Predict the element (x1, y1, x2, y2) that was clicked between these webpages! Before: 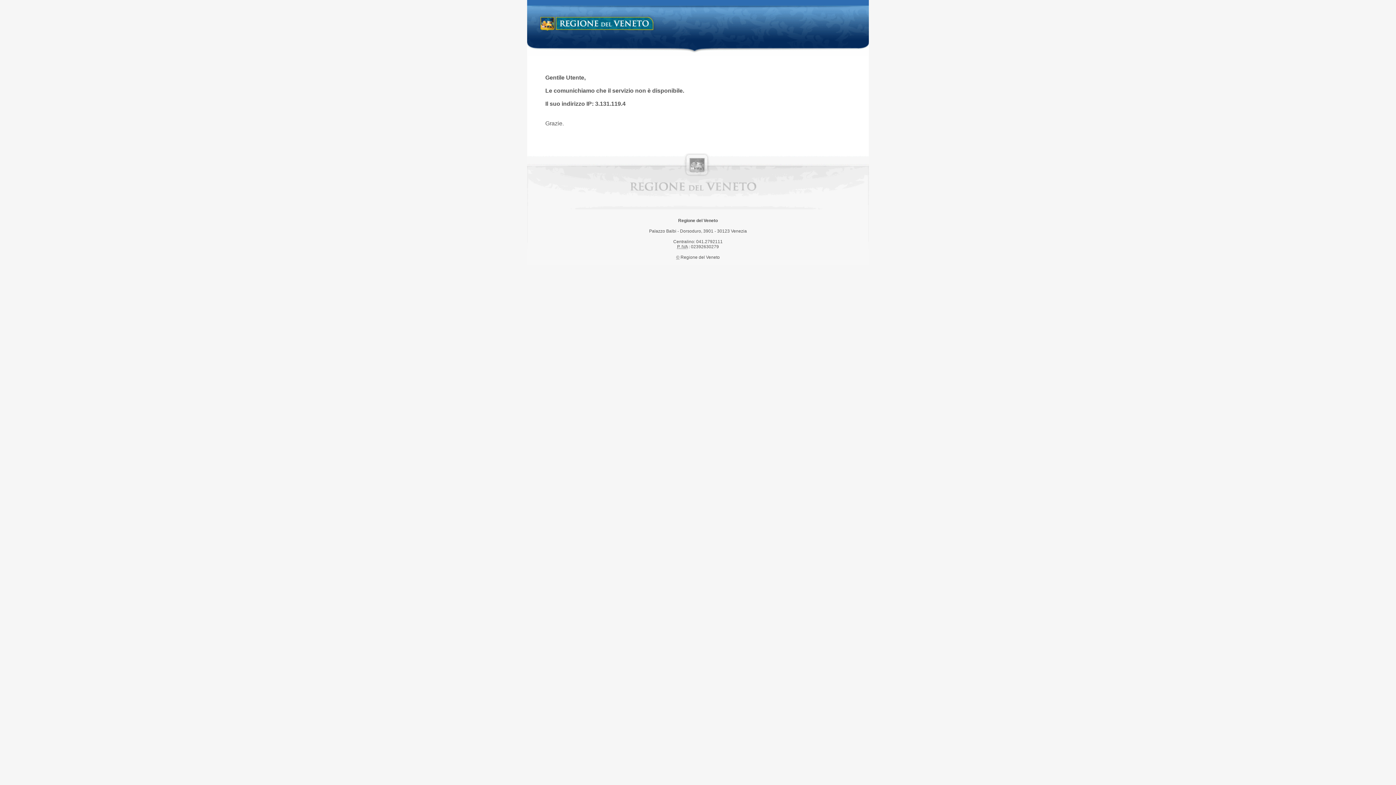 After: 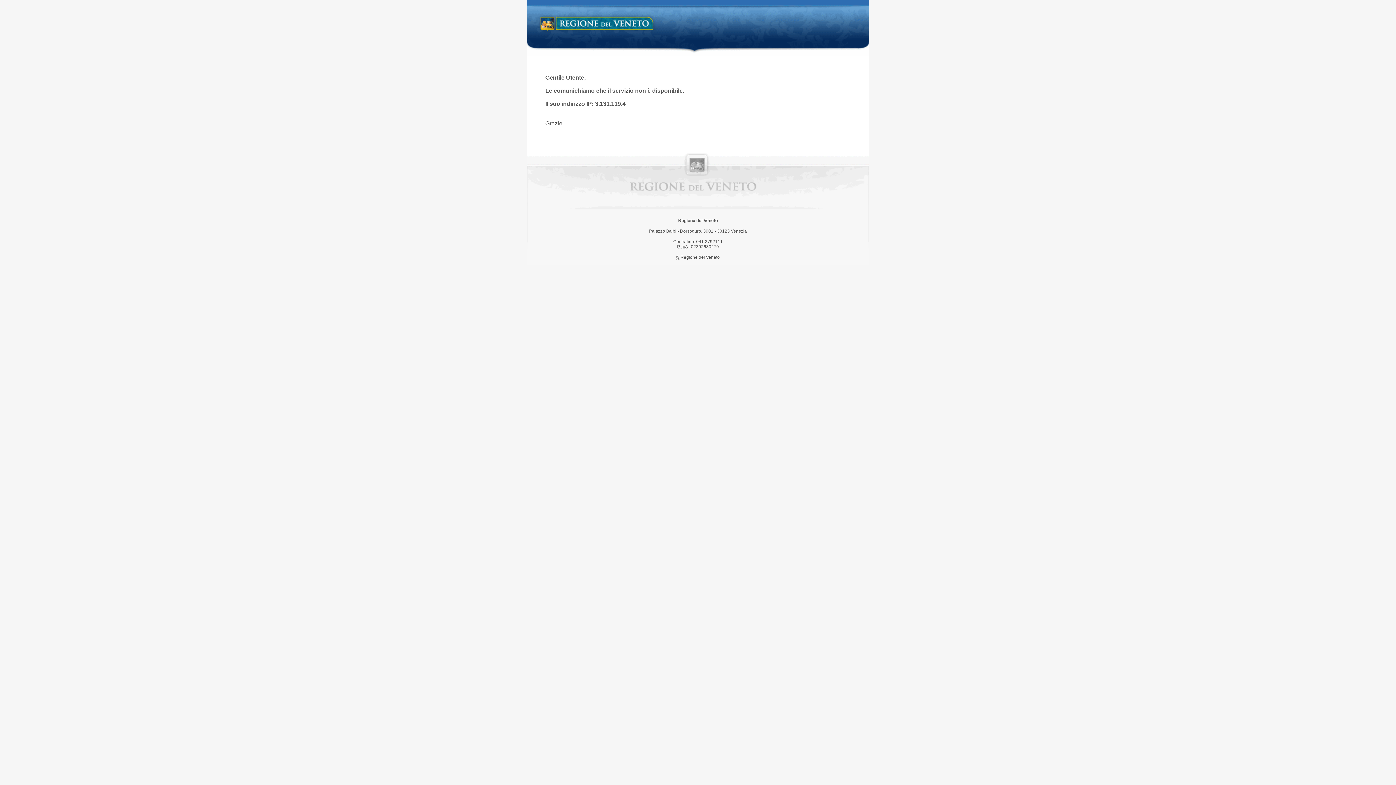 Action: label: Regione del Veneto bbox: (538, 14, 658, 34)